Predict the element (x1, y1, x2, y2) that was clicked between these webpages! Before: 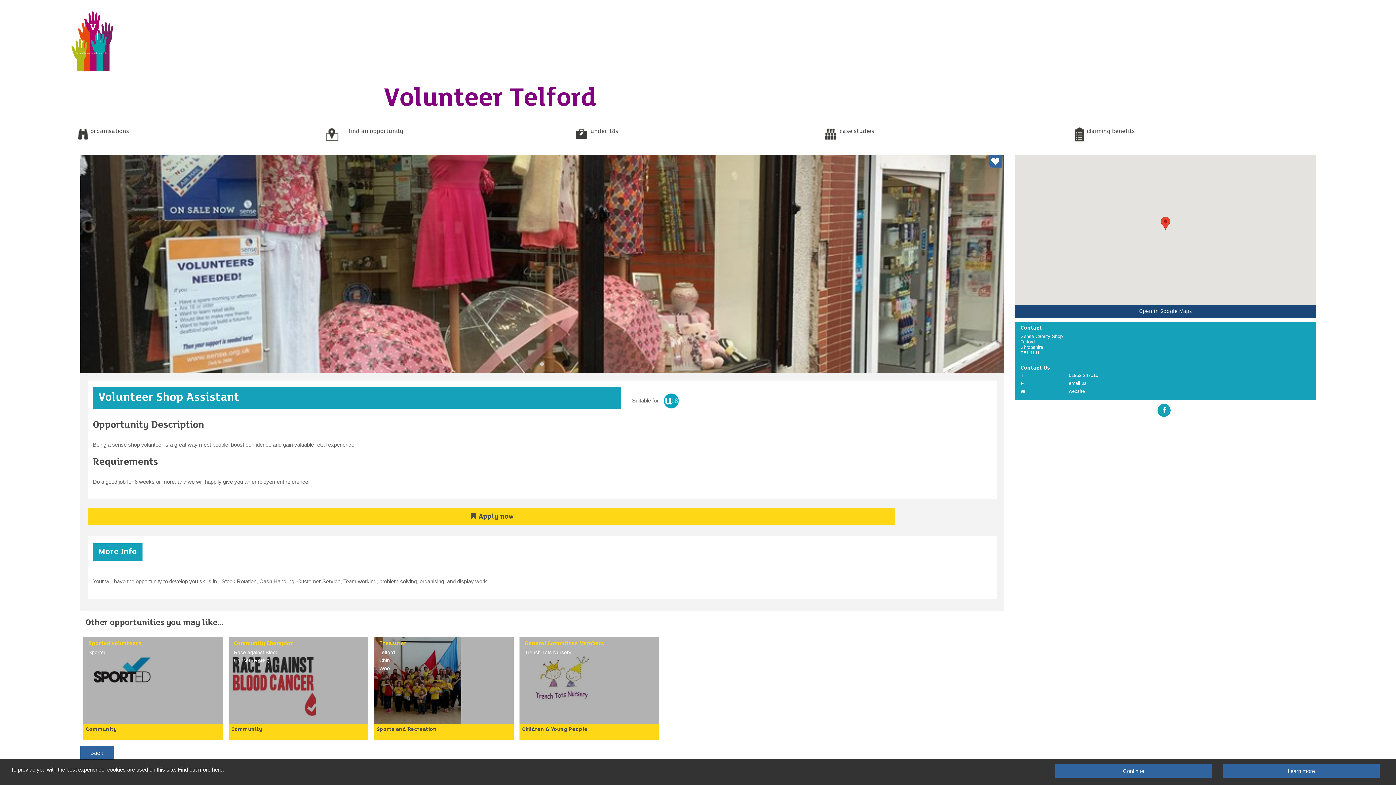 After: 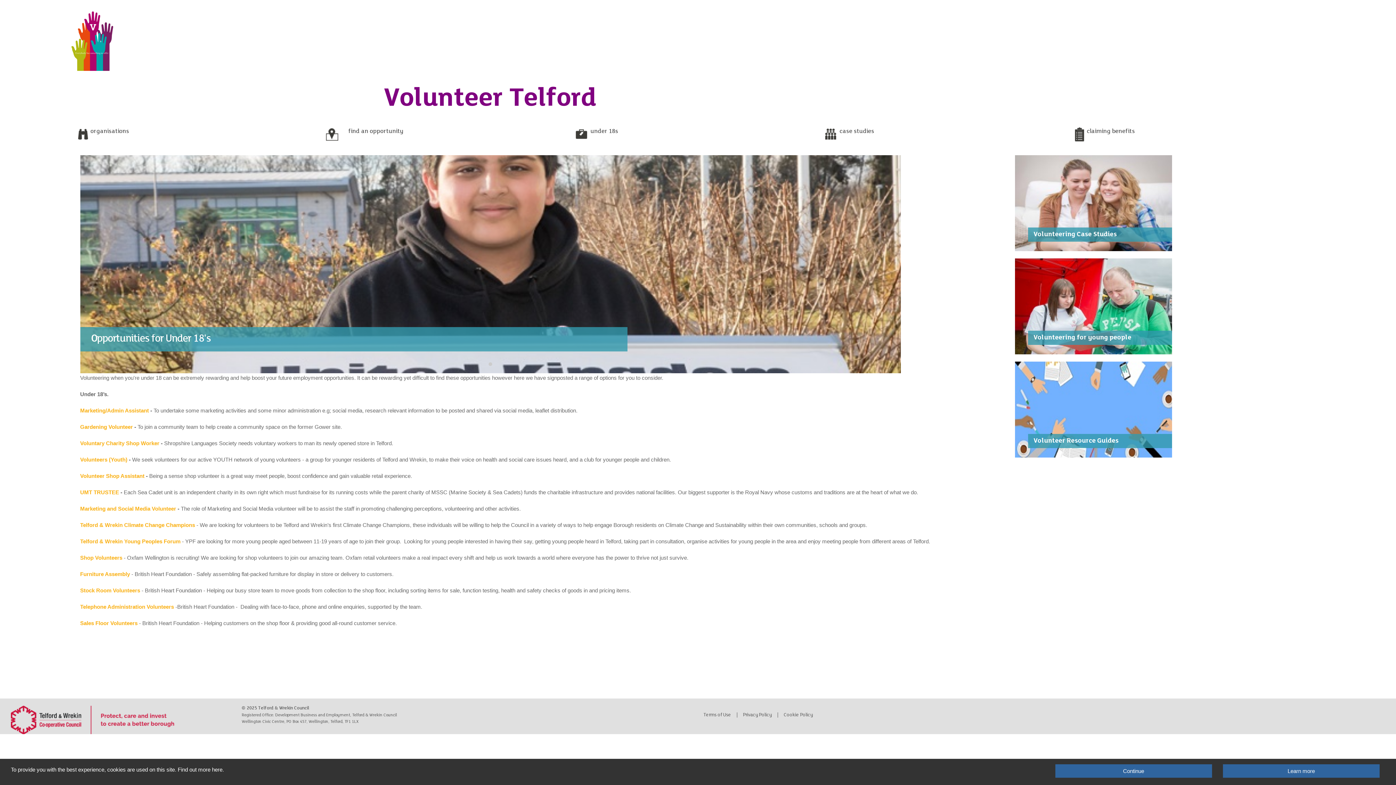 Action: label: under 18s bbox: (573, 126, 822, 148)